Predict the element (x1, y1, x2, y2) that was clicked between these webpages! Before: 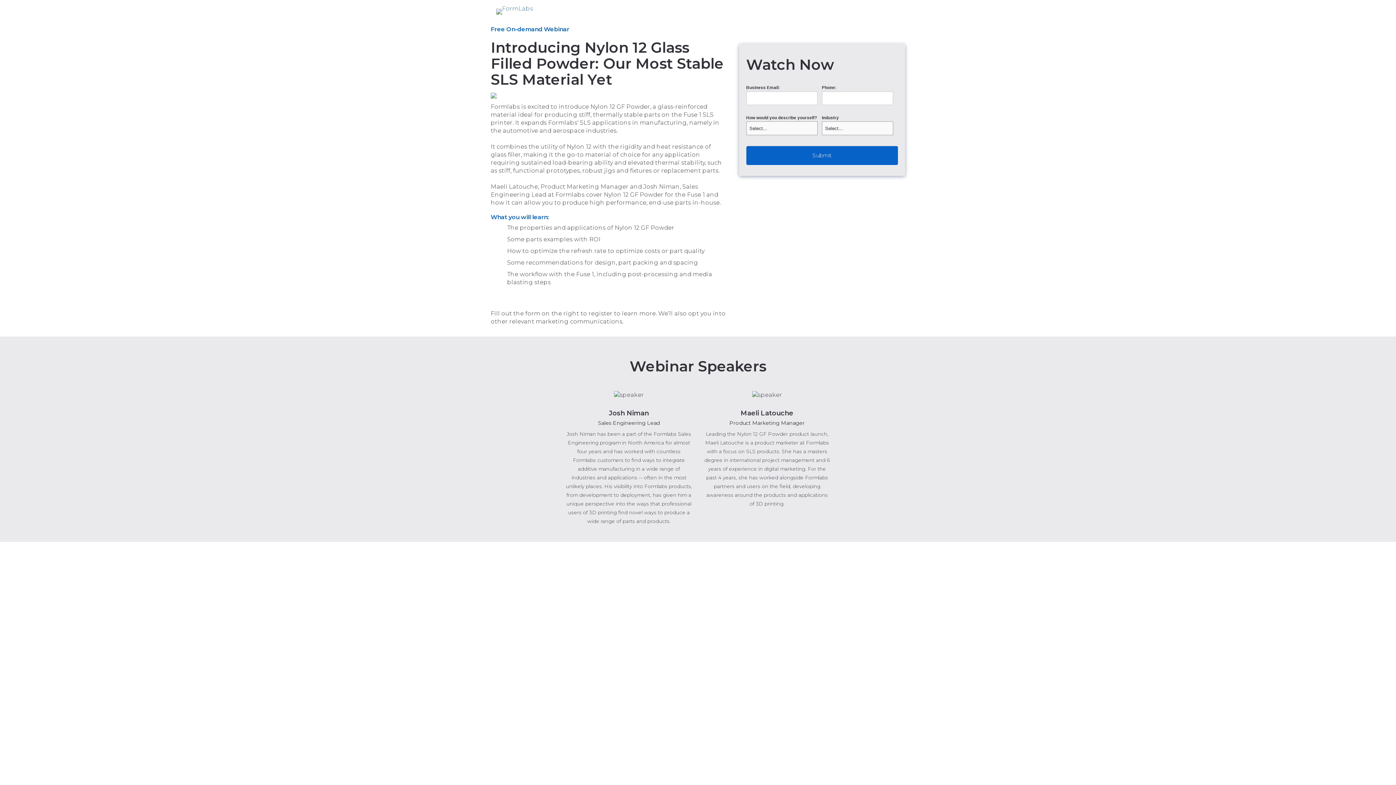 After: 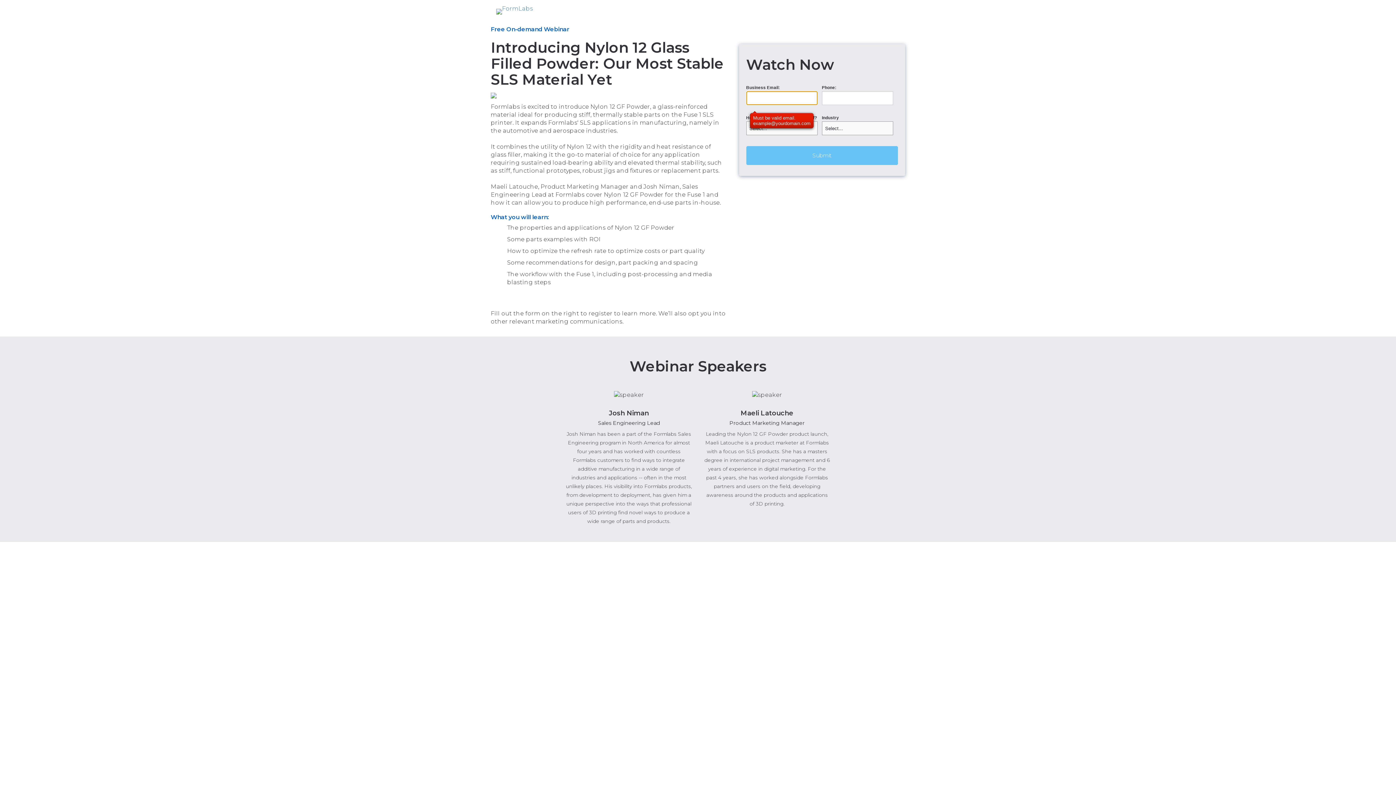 Action: bbox: (746, 146, 898, 165) label: Submit